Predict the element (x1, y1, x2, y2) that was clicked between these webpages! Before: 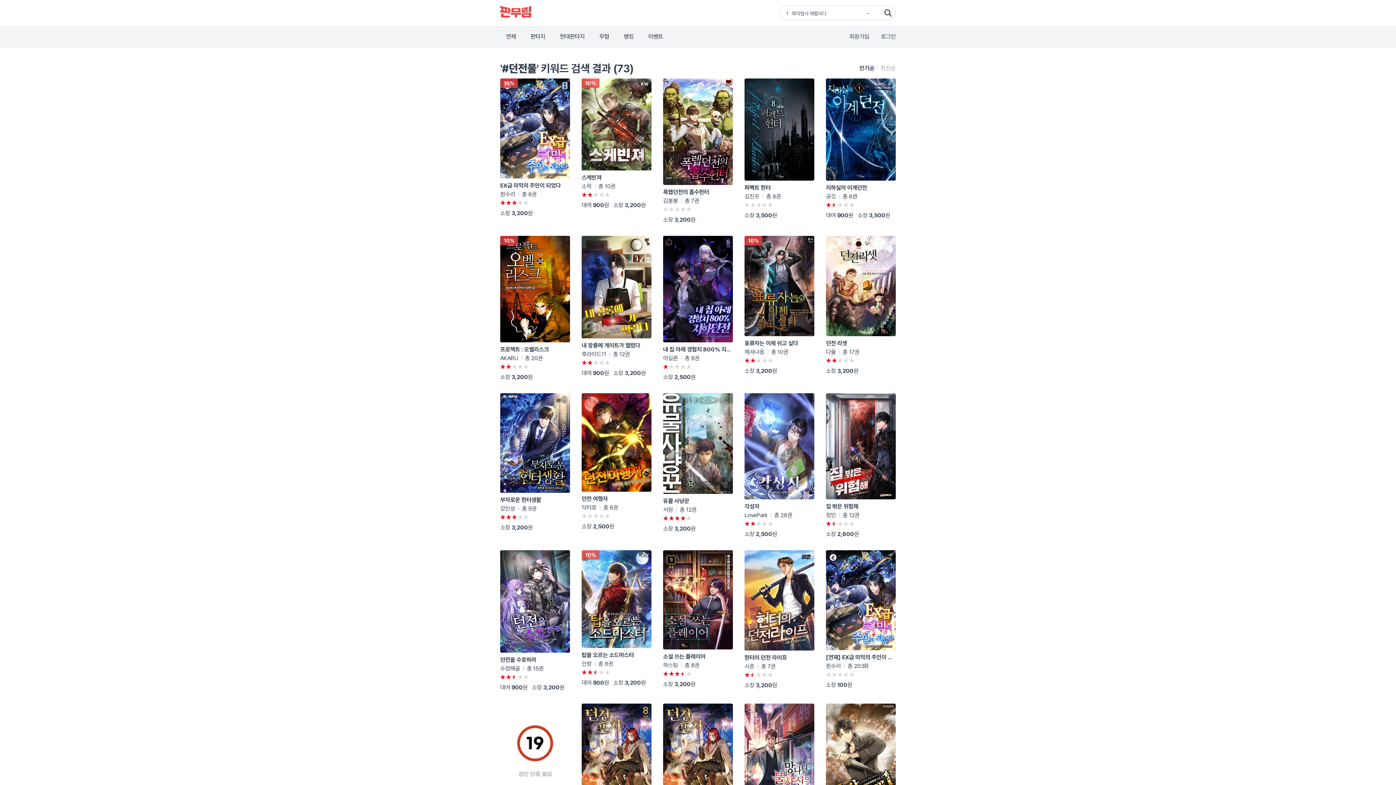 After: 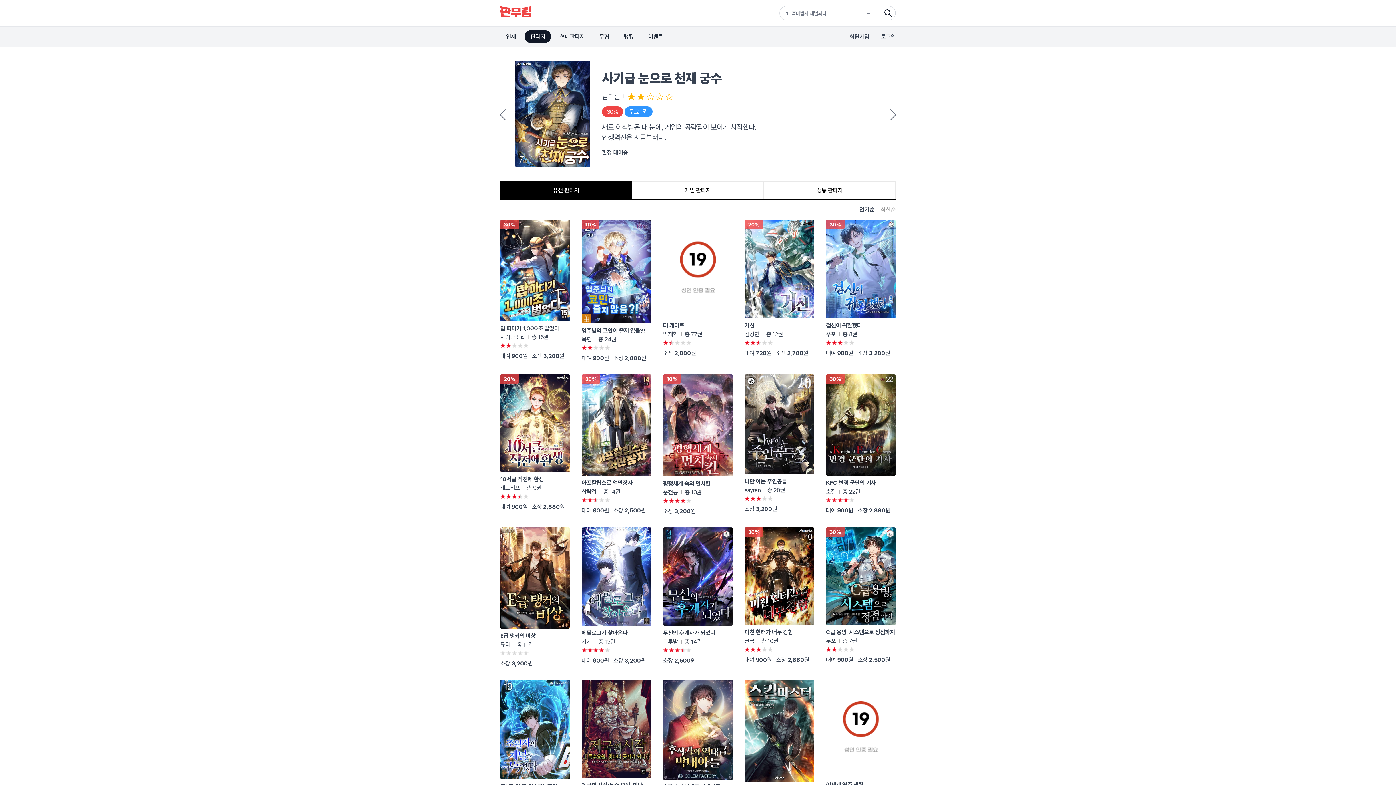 Action: bbox: (524, 30, 551, 42) label: 판타지